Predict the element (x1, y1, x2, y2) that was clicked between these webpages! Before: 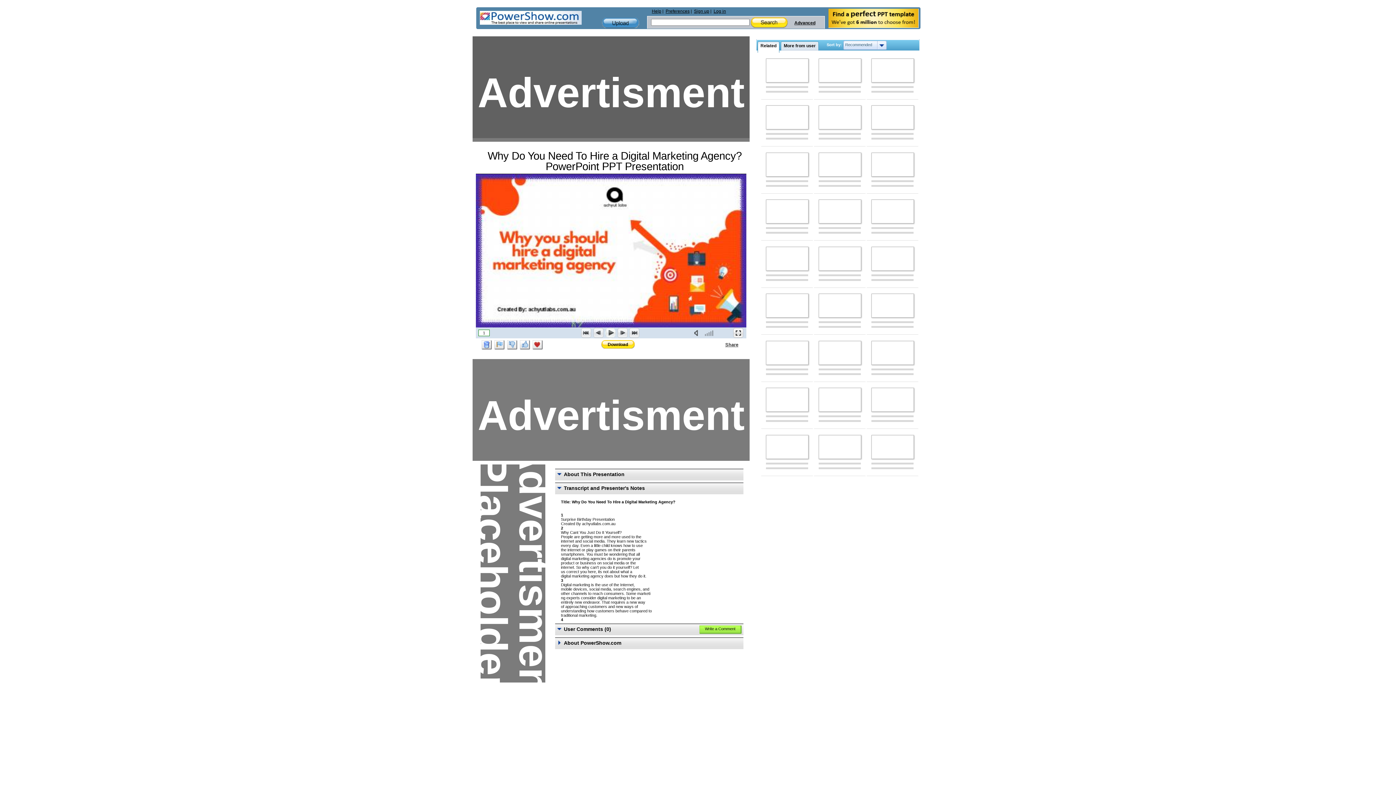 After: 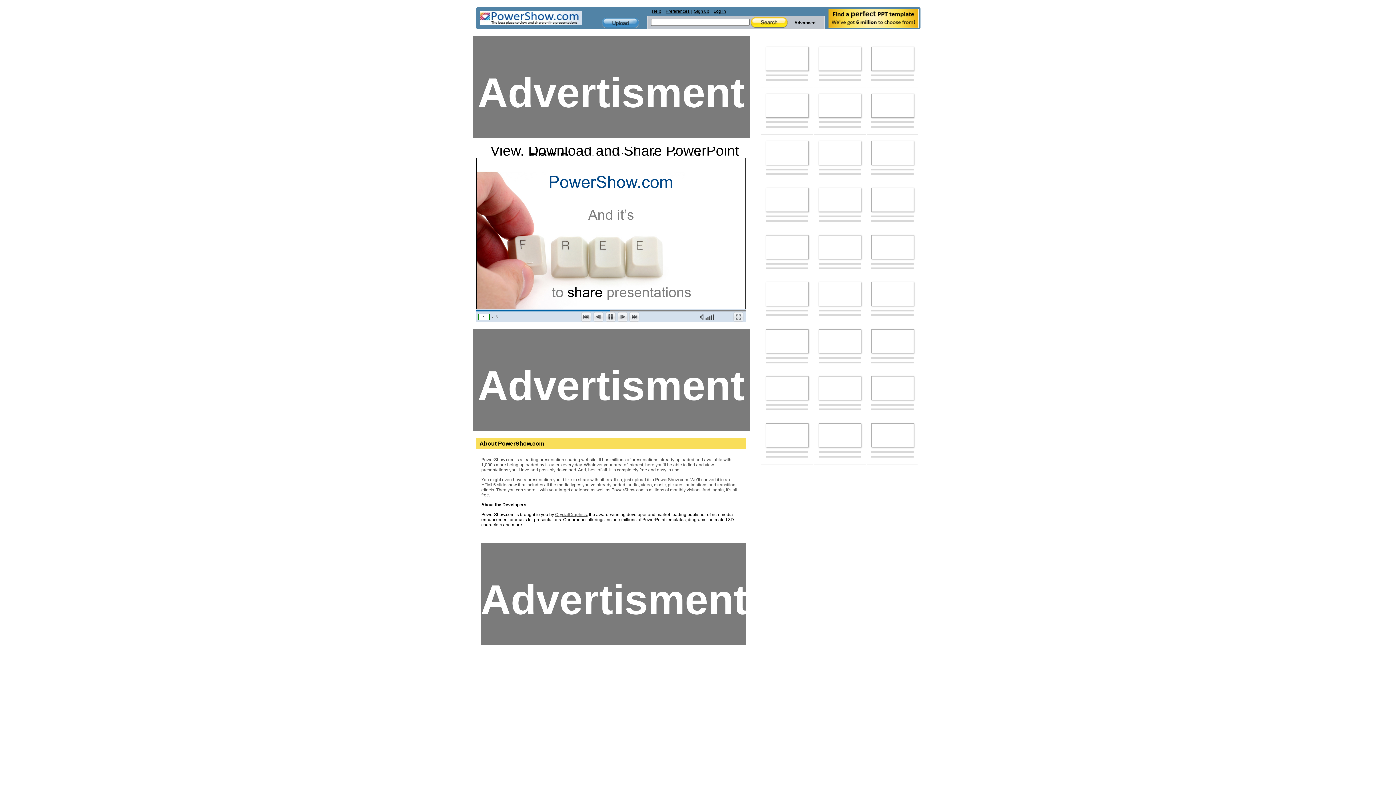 Action: bbox: (871, 131, 913, 140) label:  